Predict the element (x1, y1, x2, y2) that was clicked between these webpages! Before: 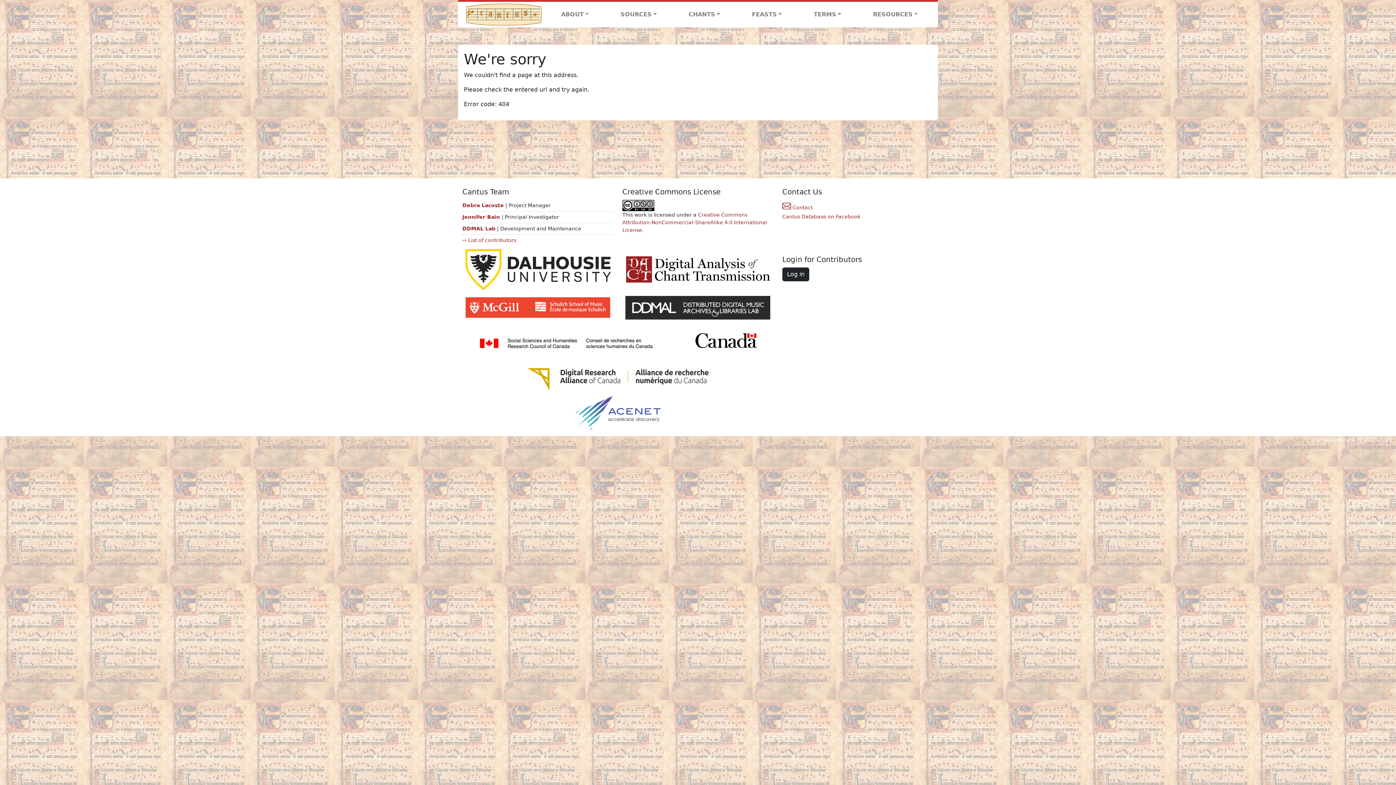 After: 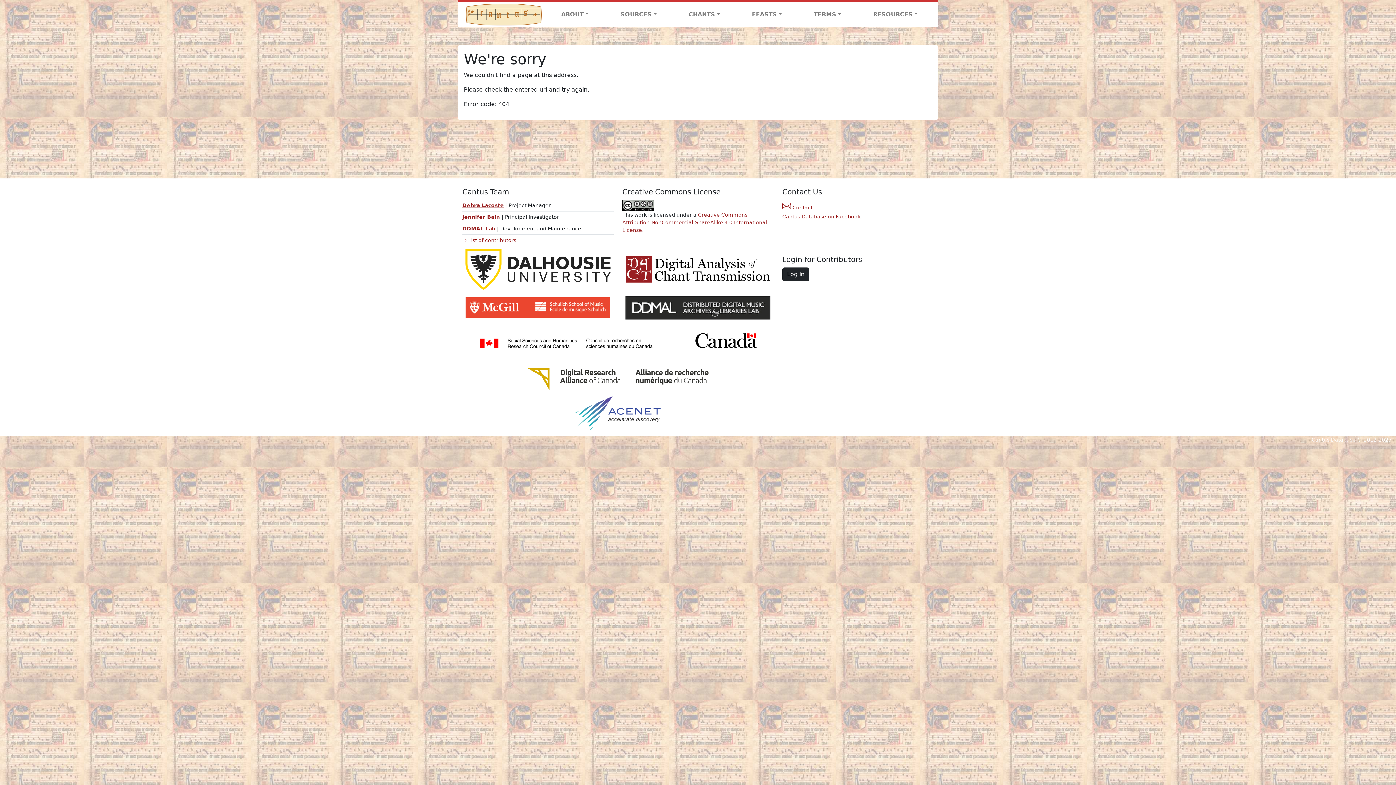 Action: bbox: (462, 202, 504, 208) label: Debra Lacoste